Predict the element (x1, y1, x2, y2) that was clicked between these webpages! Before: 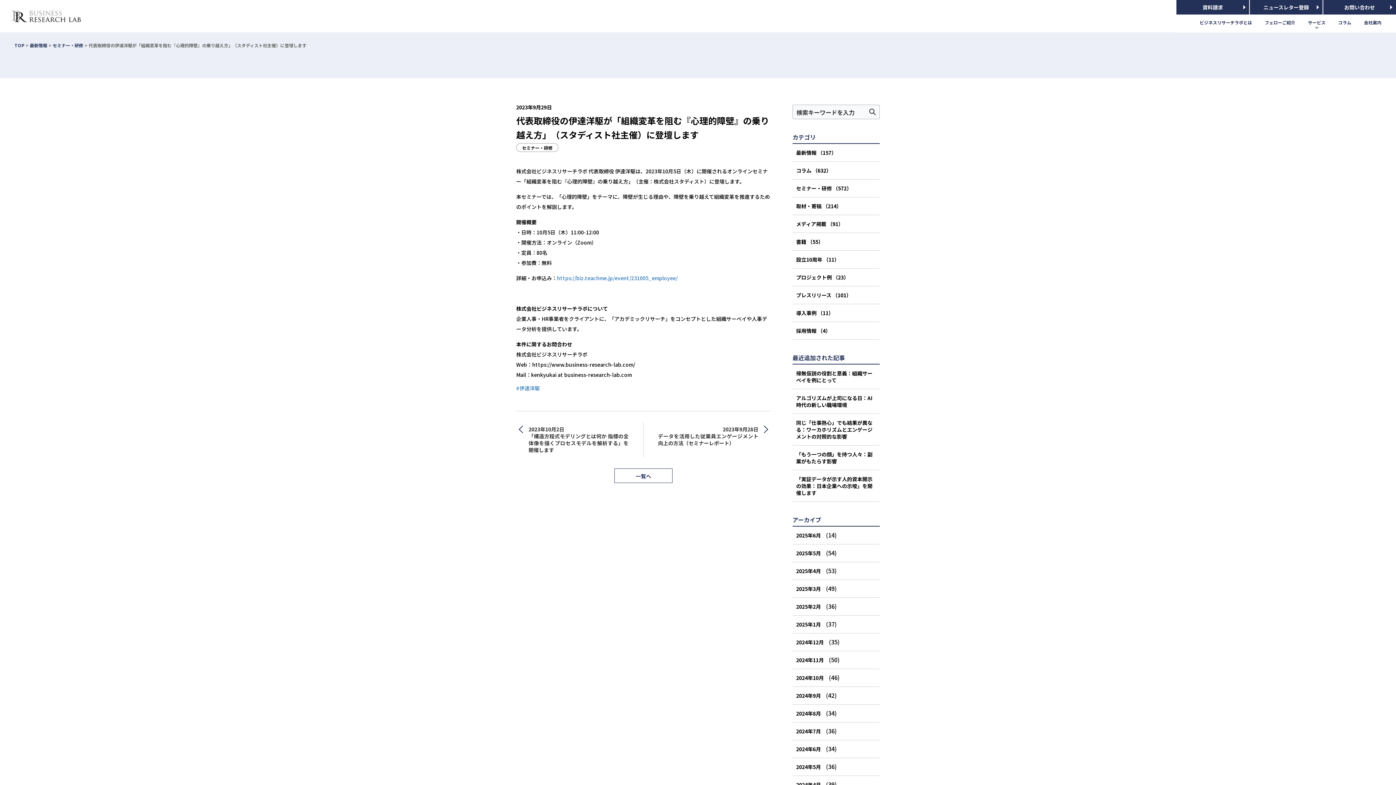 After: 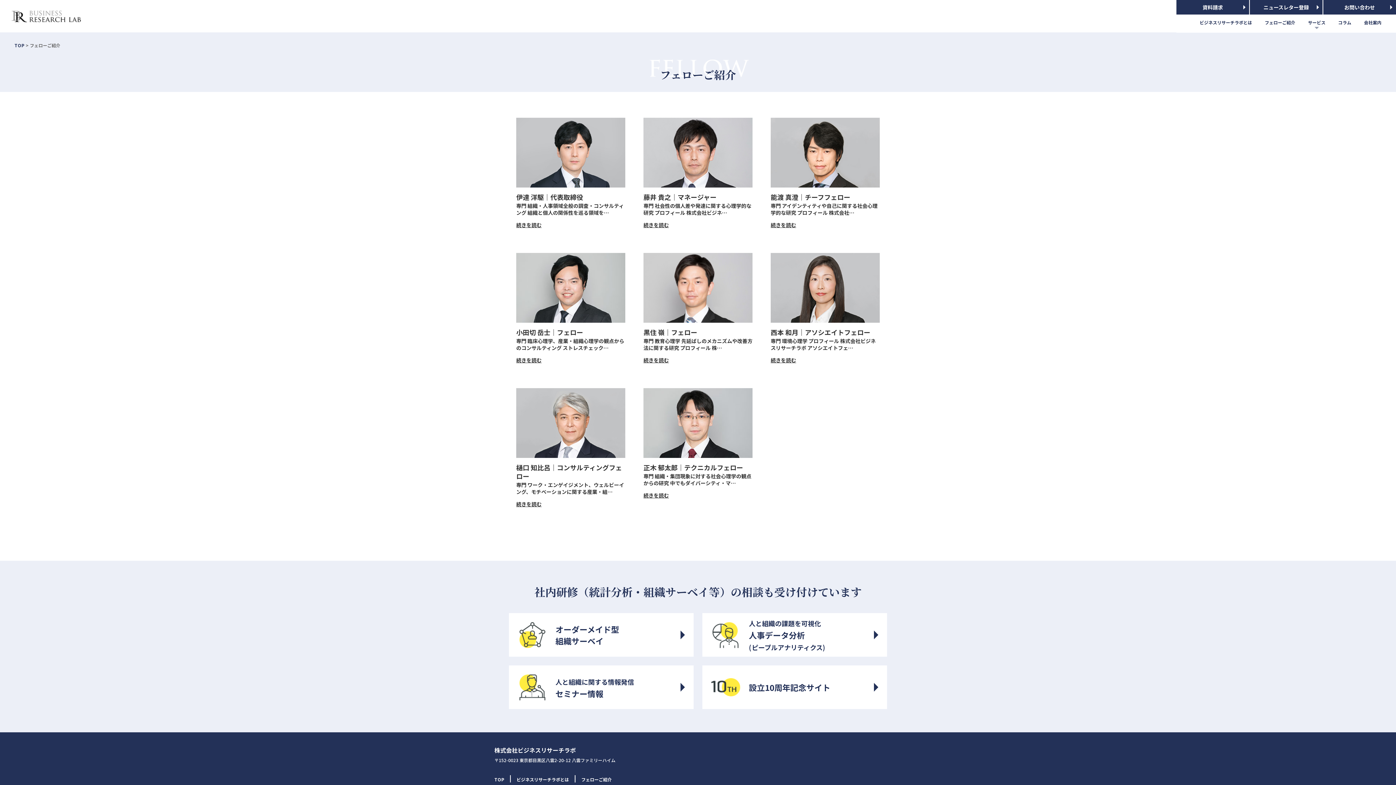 Action: label: フェローご紹介 bbox: (1258, 14, 1302, 32)